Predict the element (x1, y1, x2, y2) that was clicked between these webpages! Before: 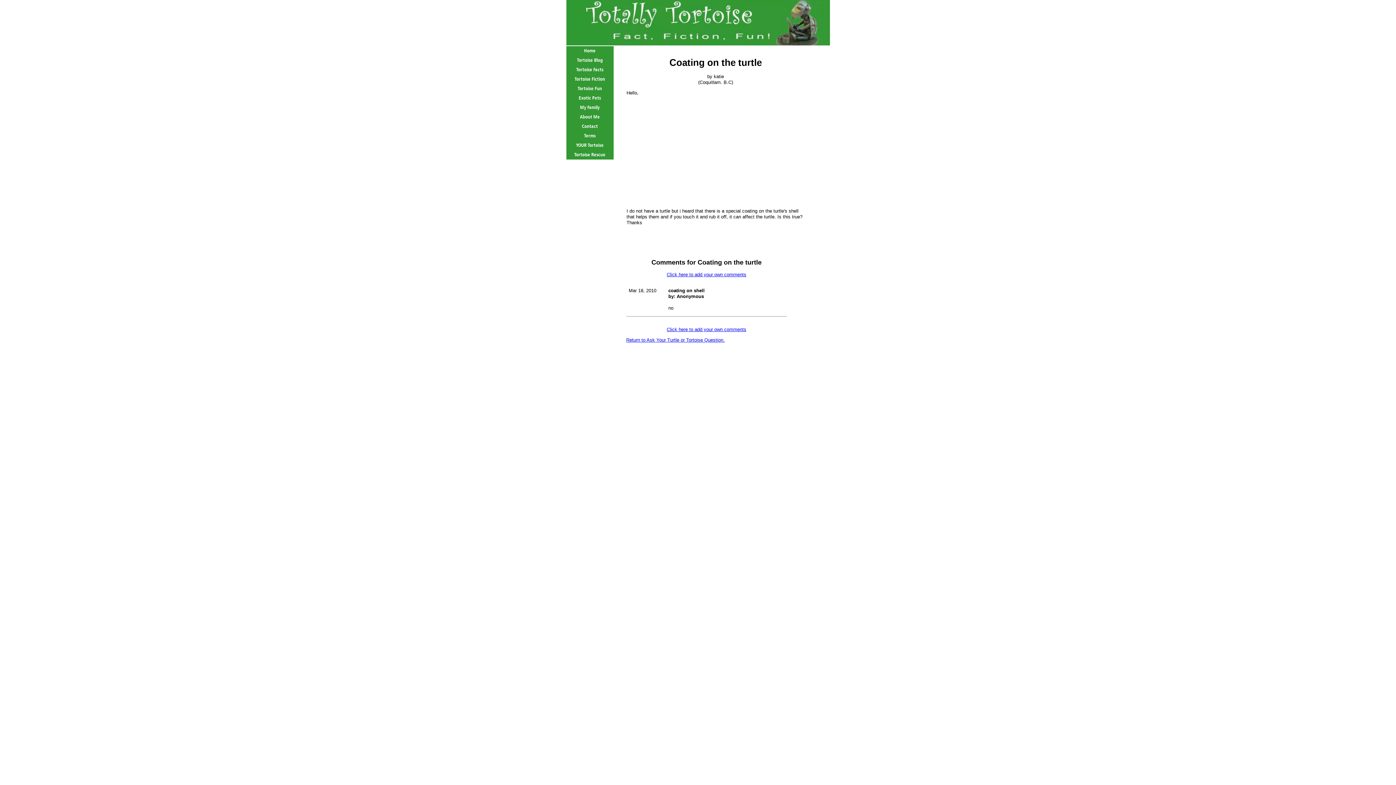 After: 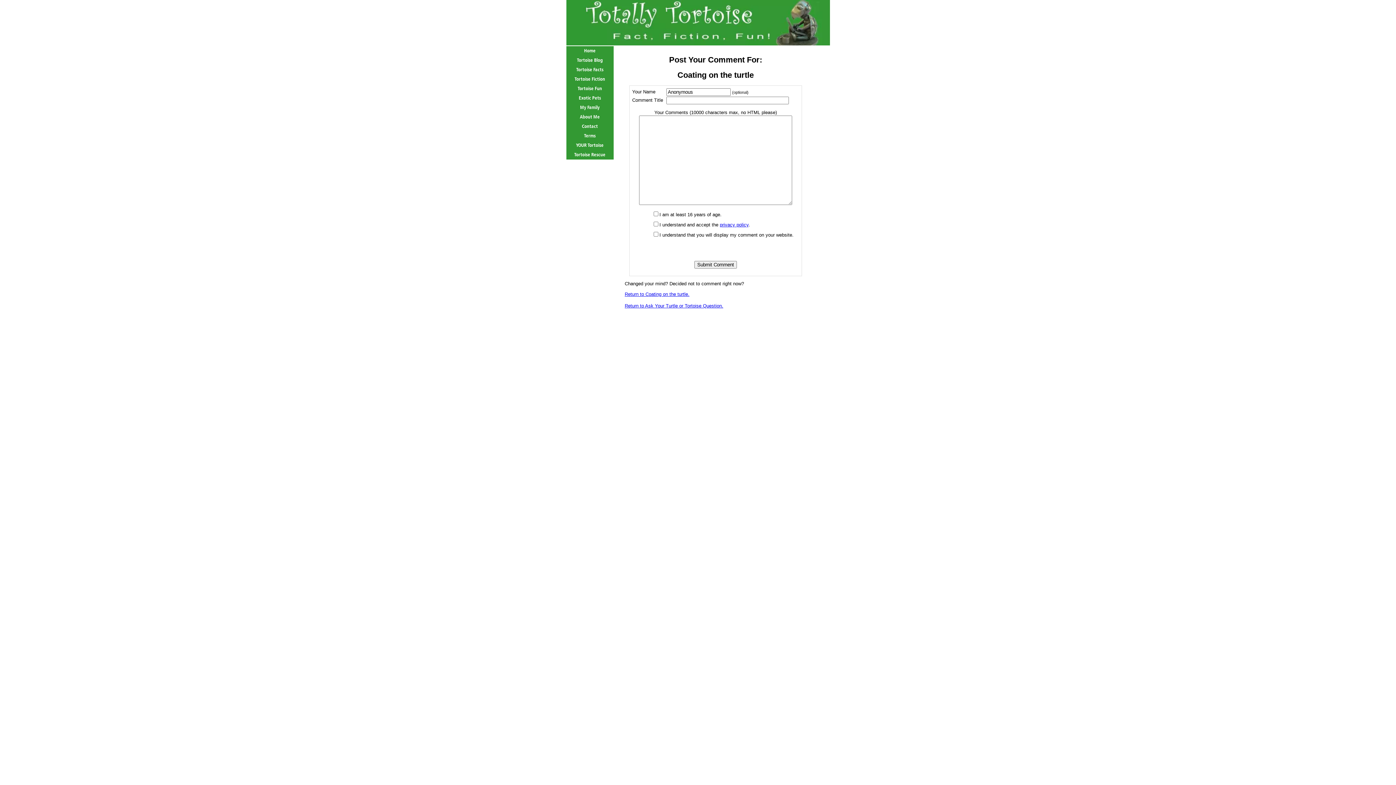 Action: bbox: (666, 272, 746, 277) label: Click here to add your own comments